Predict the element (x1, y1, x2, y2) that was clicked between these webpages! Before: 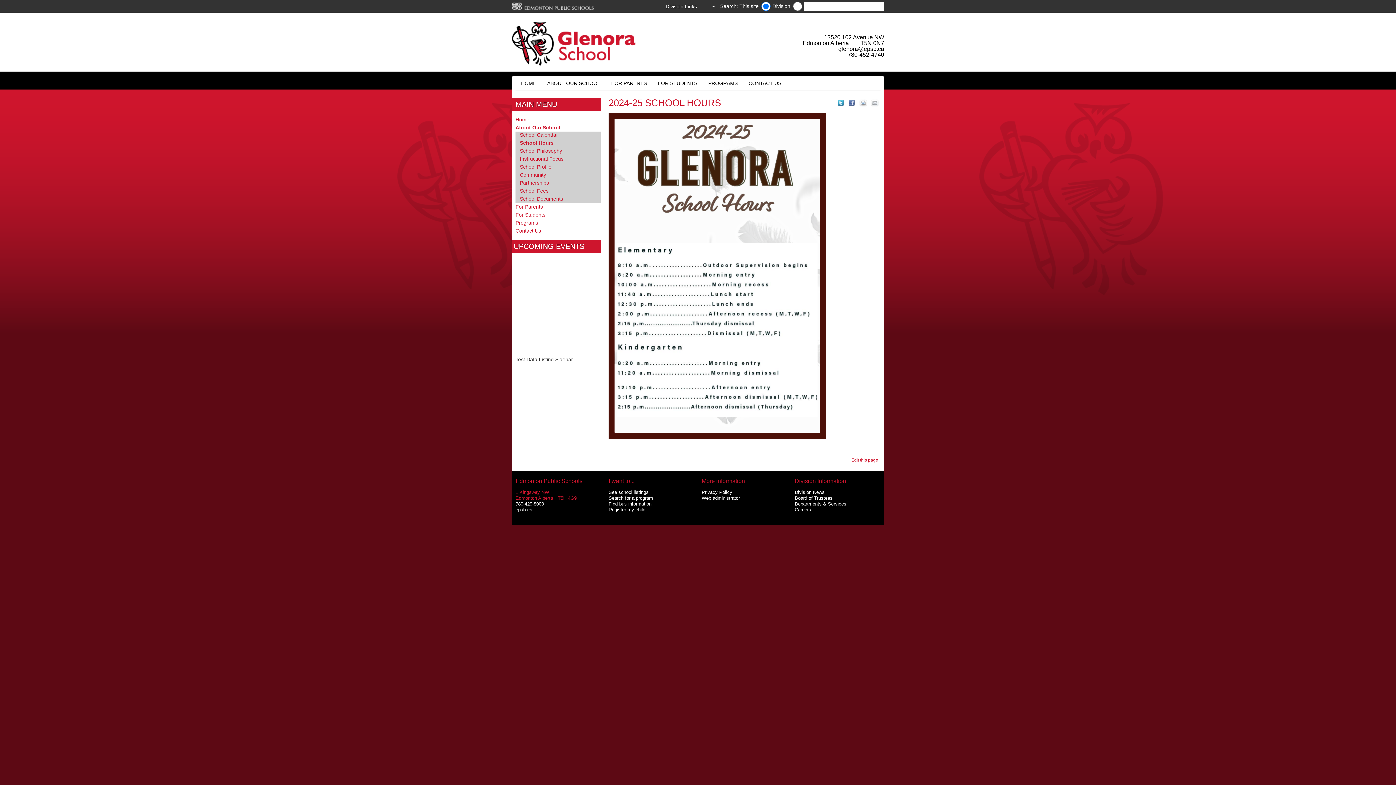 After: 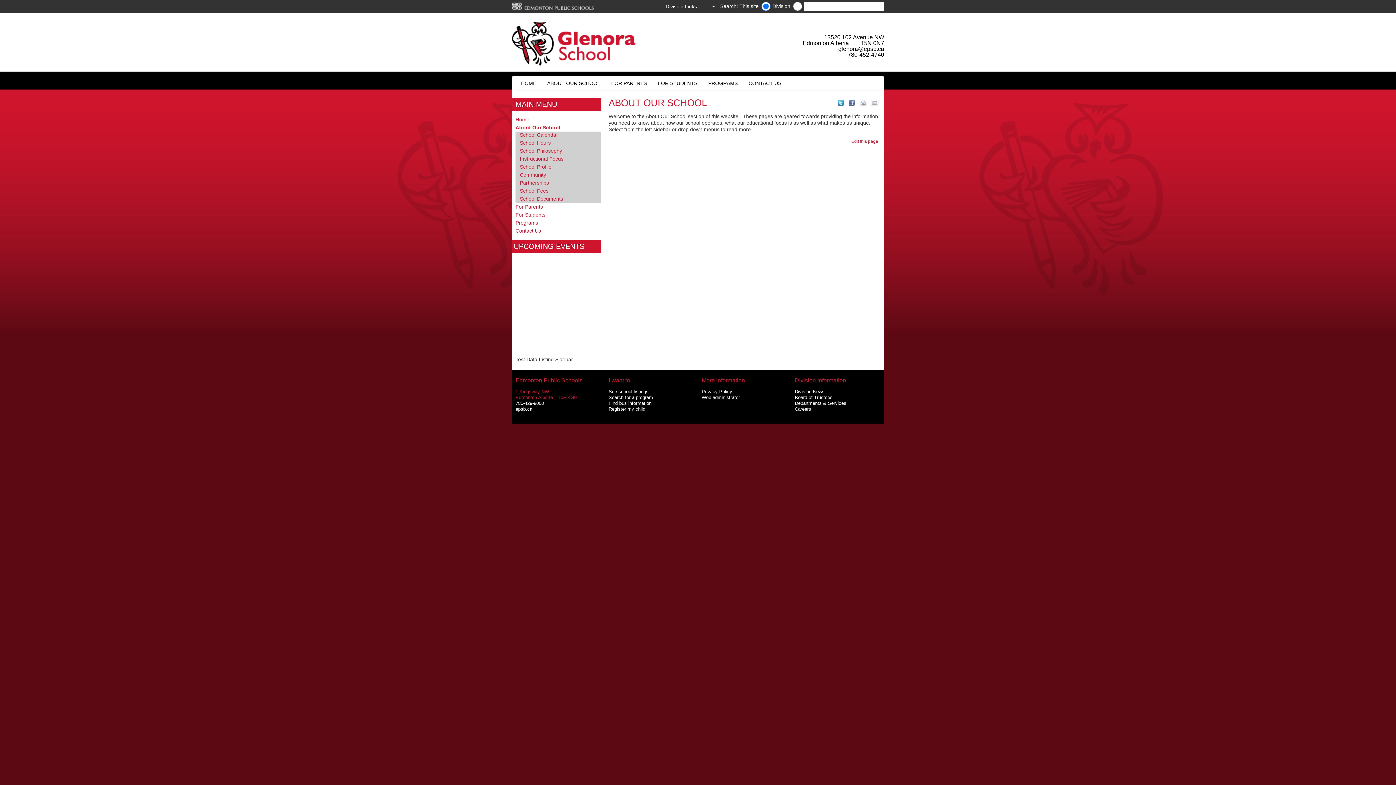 Action: bbox: (541, 76, 605, 90) label: ABOUT OUR SCHOOL